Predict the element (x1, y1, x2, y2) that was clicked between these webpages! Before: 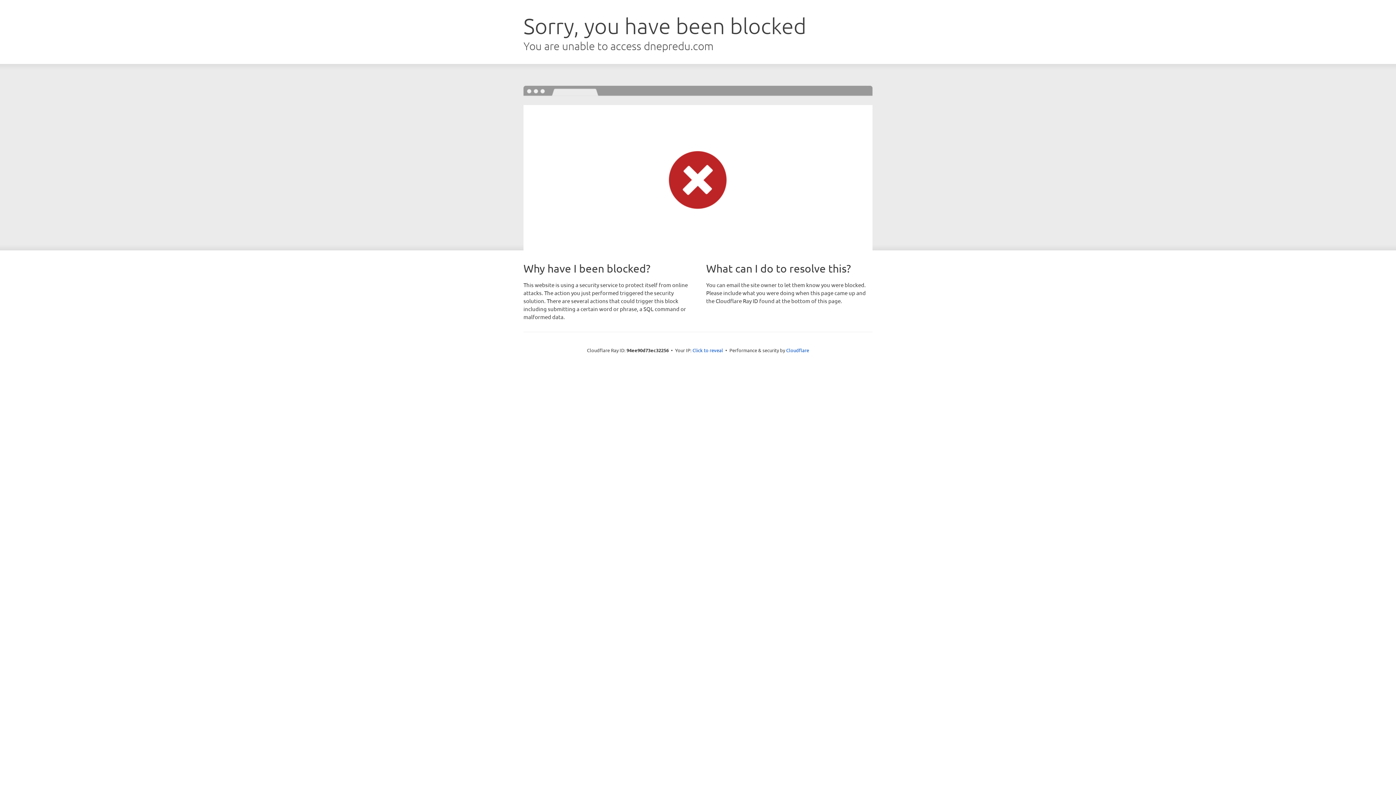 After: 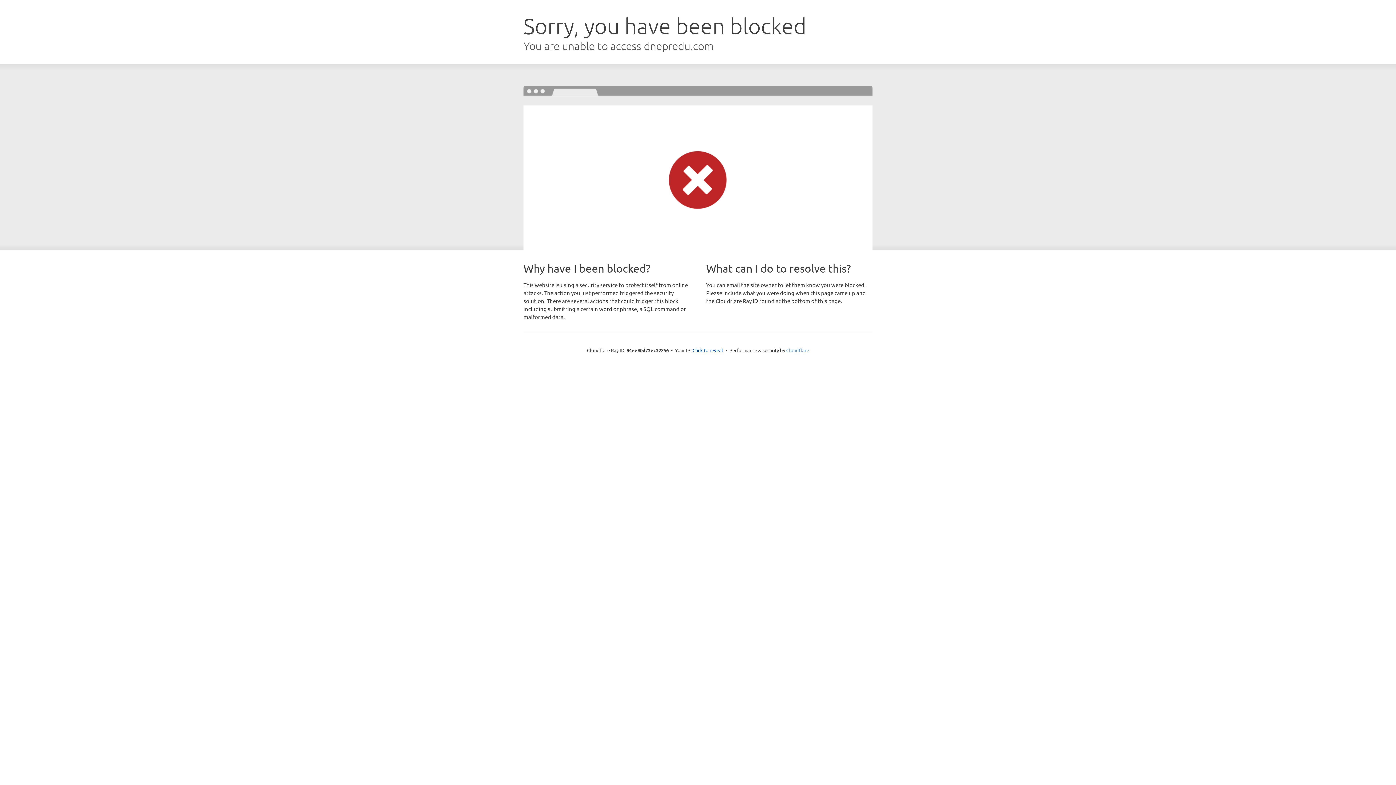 Action: label: Cloudflare bbox: (786, 347, 809, 353)